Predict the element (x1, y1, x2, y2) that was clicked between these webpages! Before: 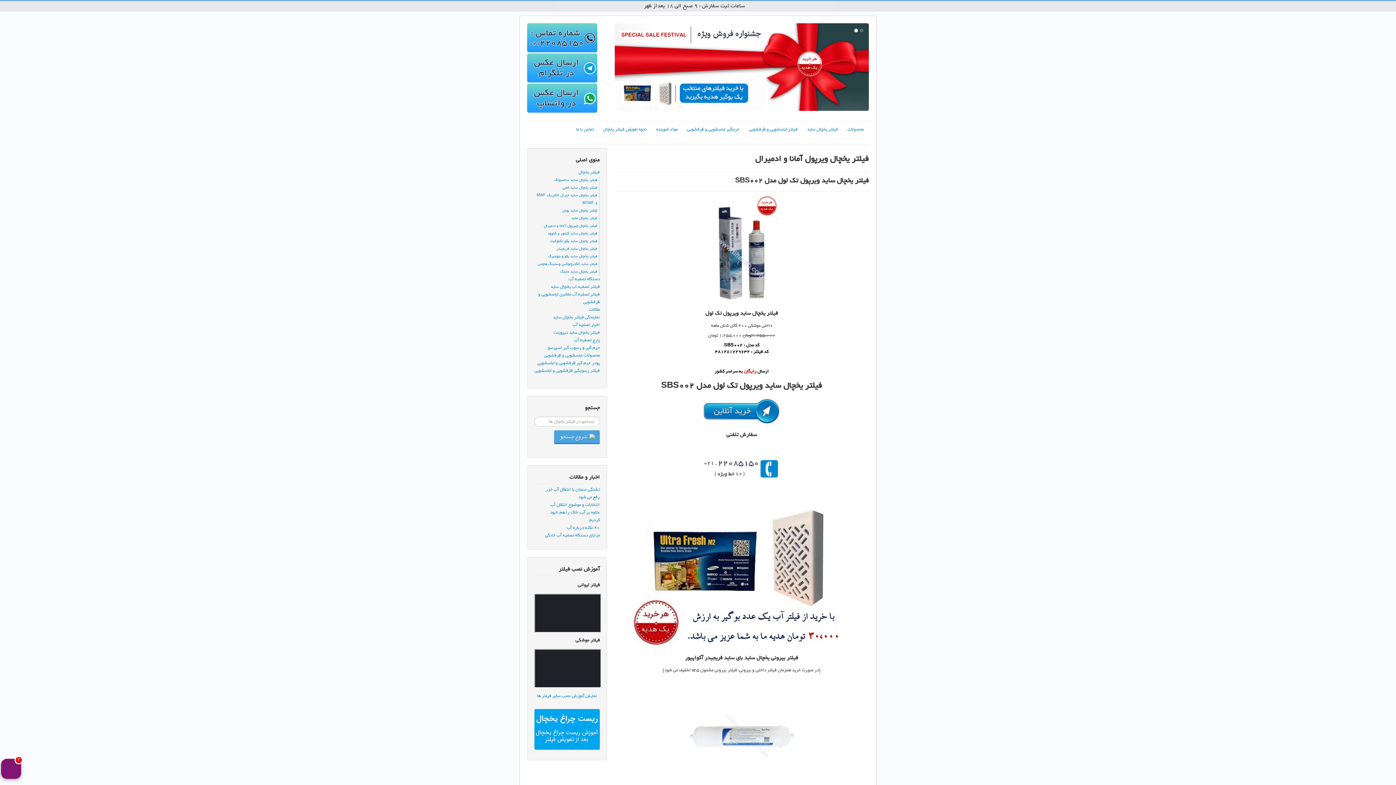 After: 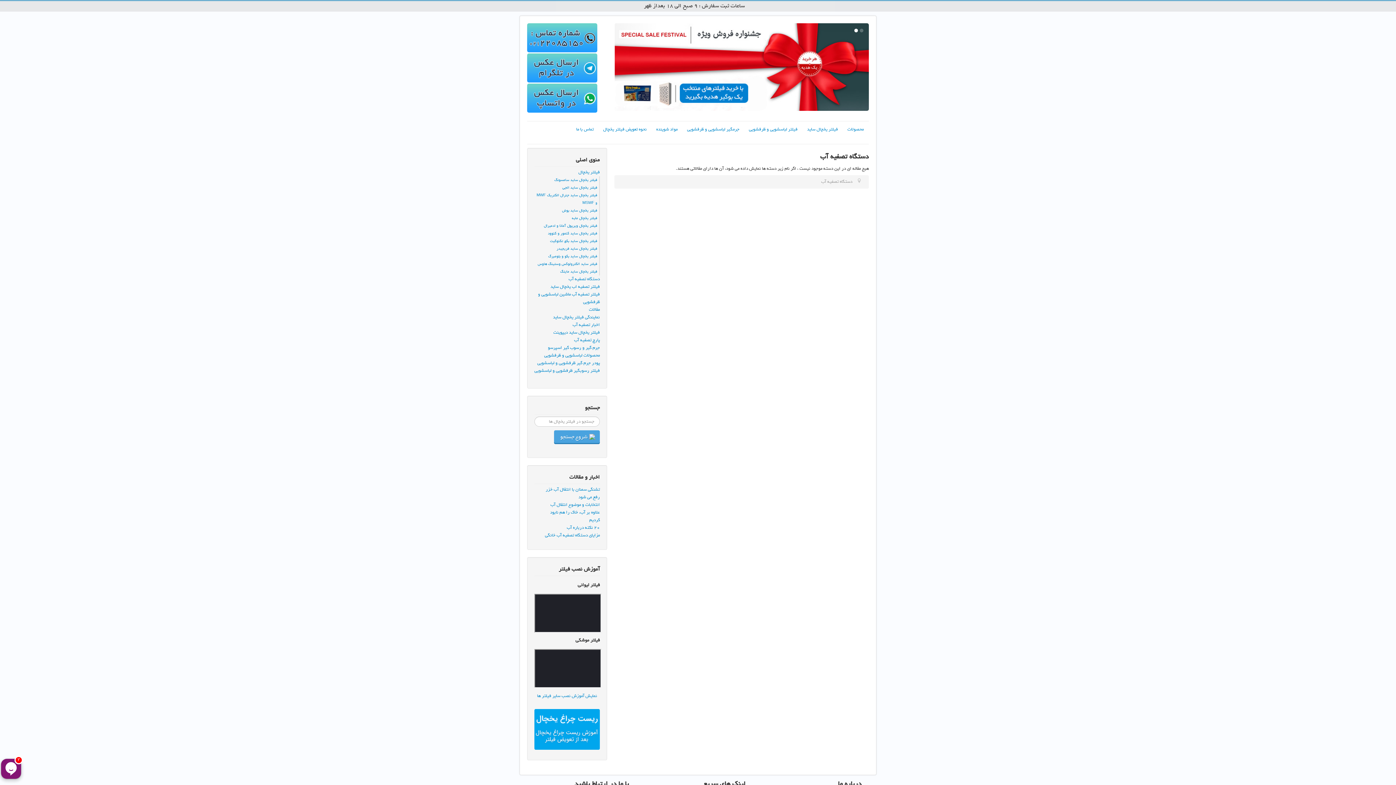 Action: label: دستگاه تصفیه آب bbox: (534, 275, 600, 283)